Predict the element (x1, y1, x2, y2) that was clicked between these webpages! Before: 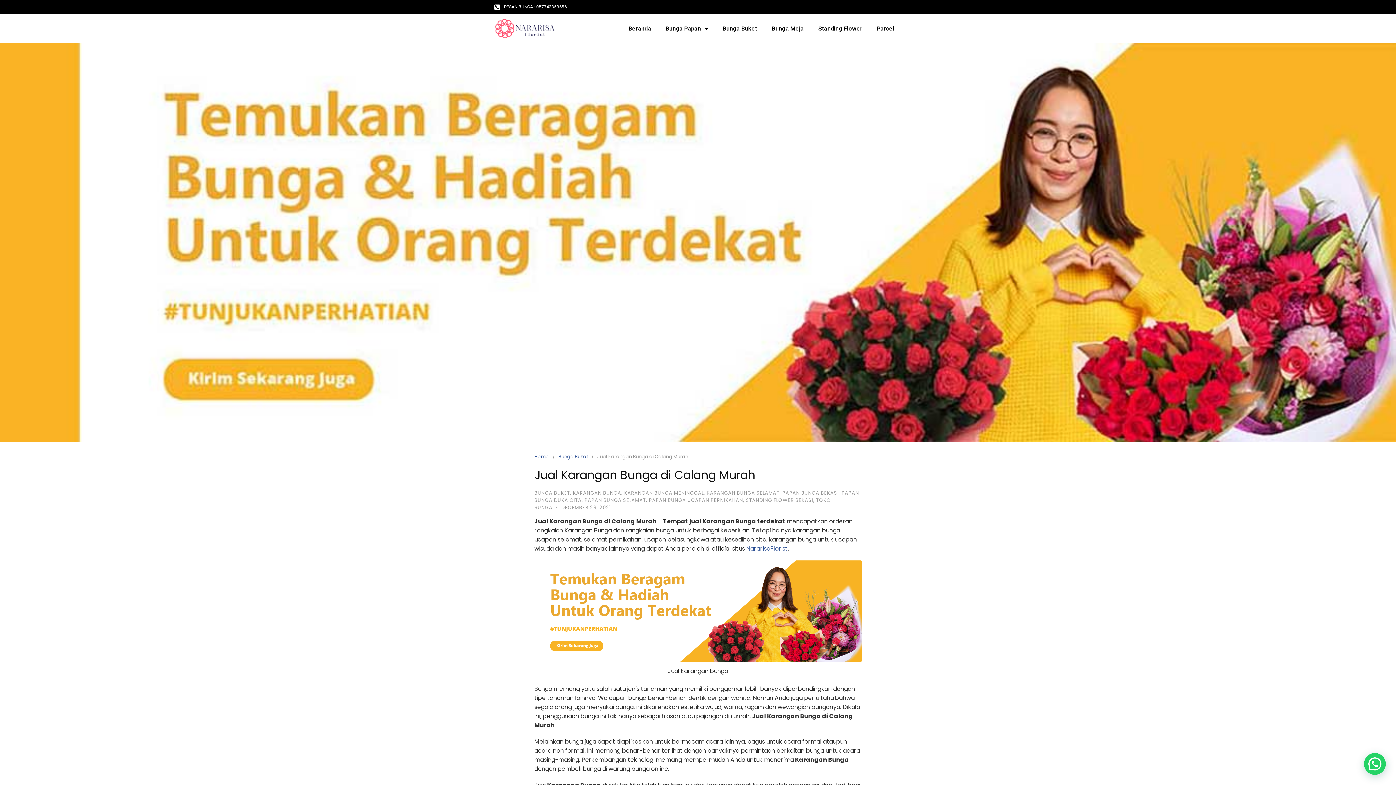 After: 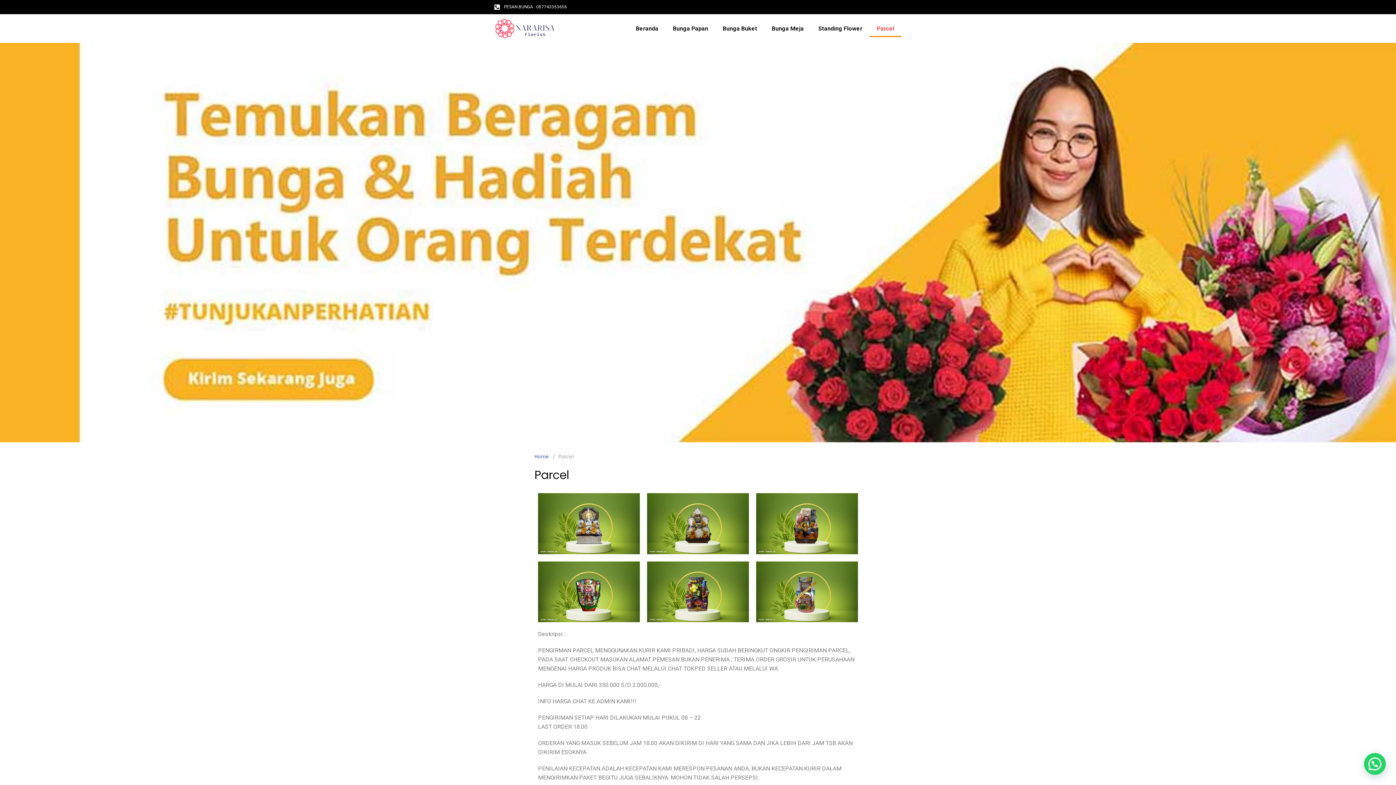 Action: label: Parcel bbox: (869, 20, 901, 36)